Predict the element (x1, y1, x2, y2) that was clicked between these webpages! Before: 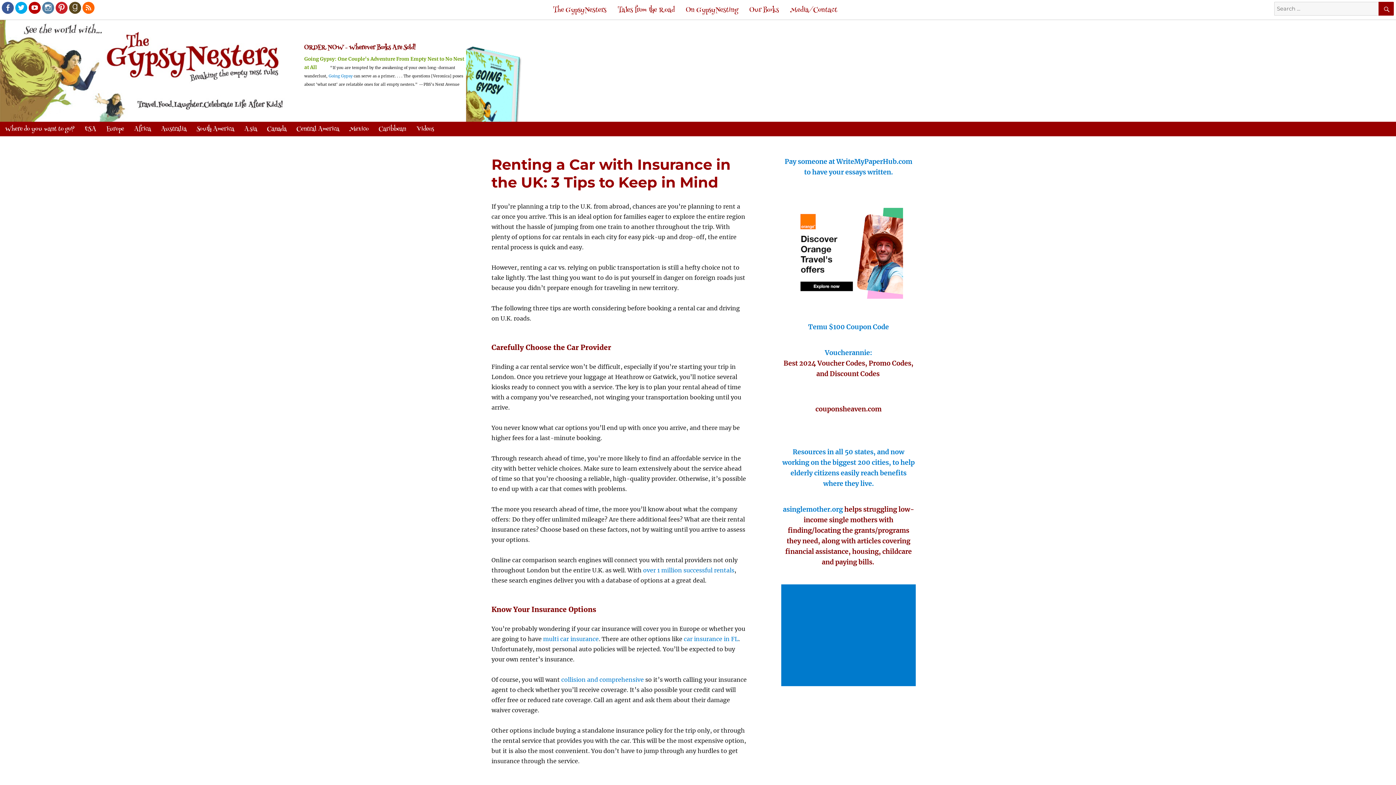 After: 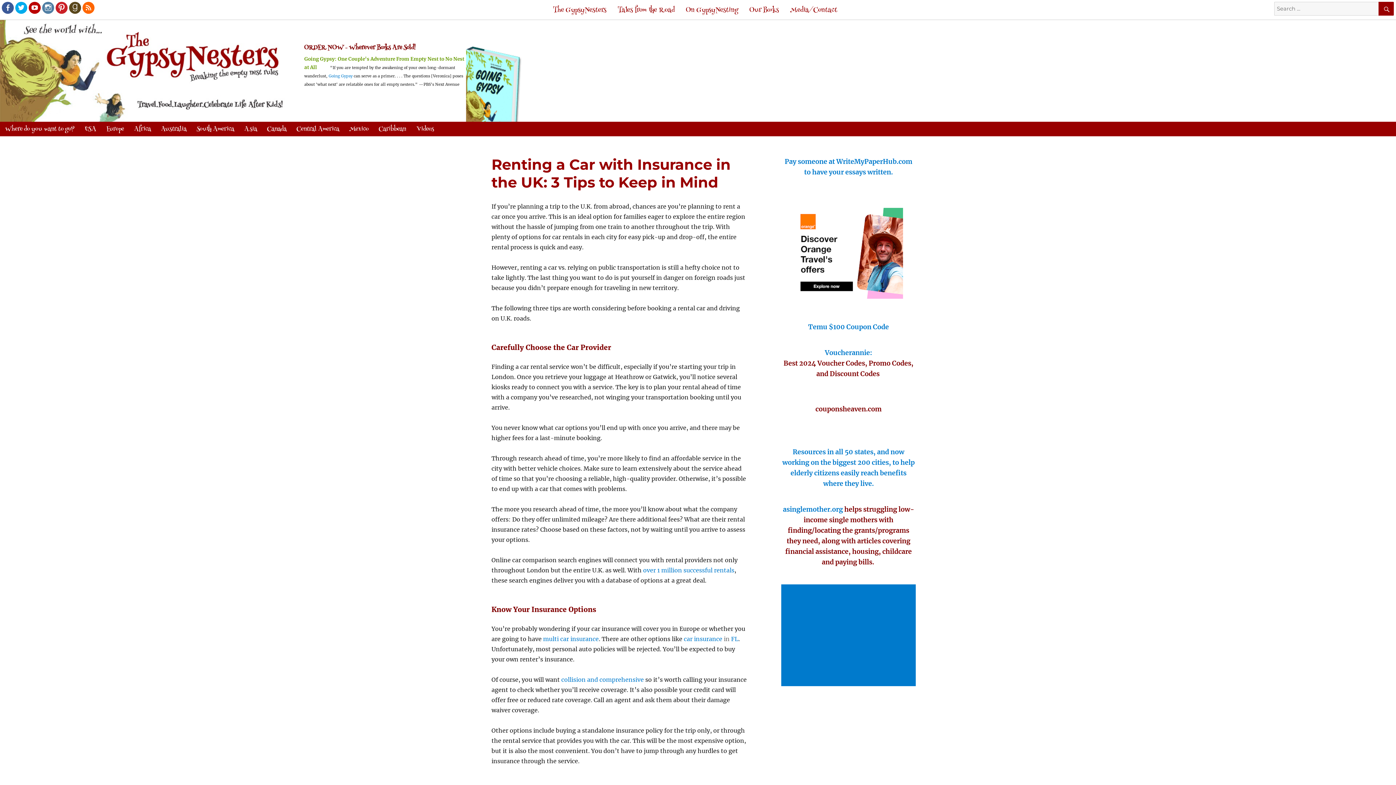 Action: label: in bbox: (724, 635, 729, 642)